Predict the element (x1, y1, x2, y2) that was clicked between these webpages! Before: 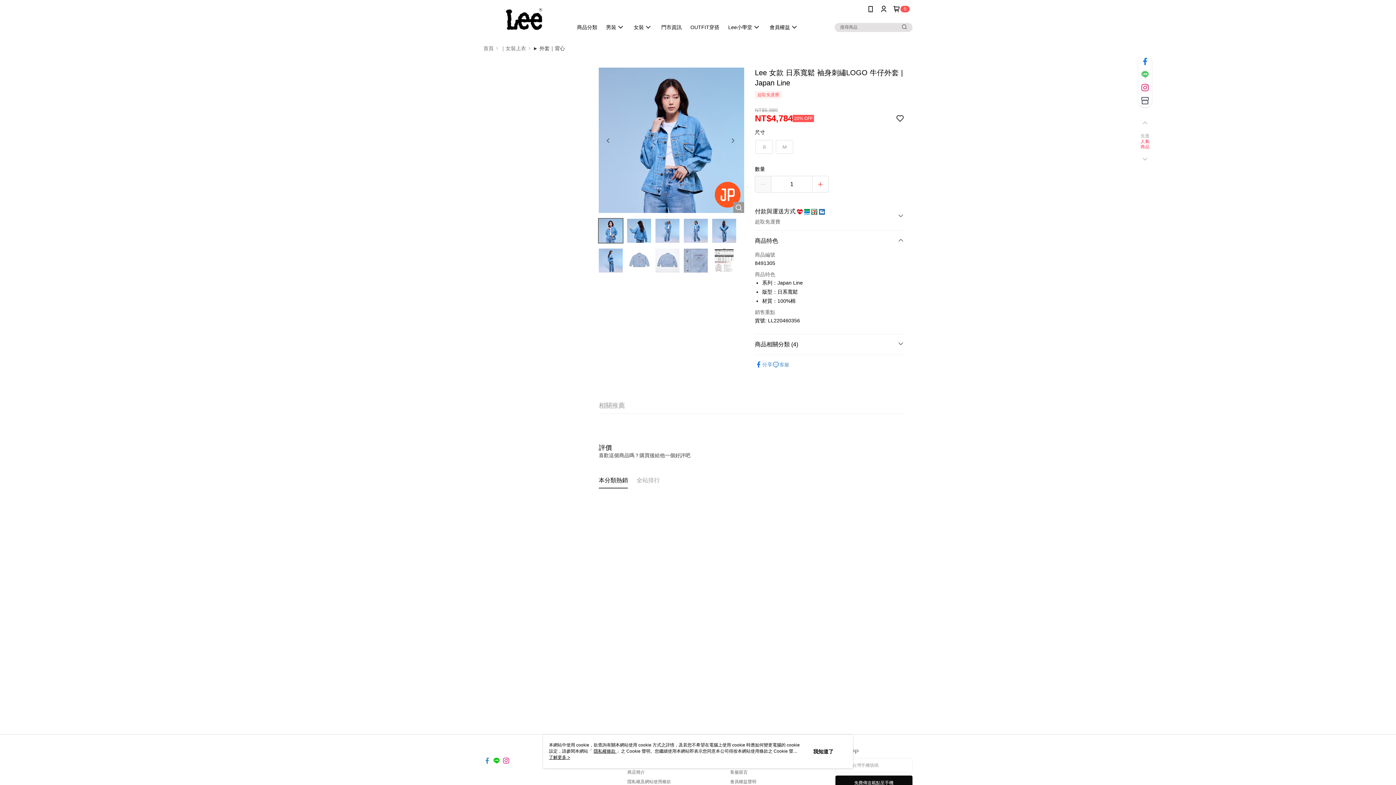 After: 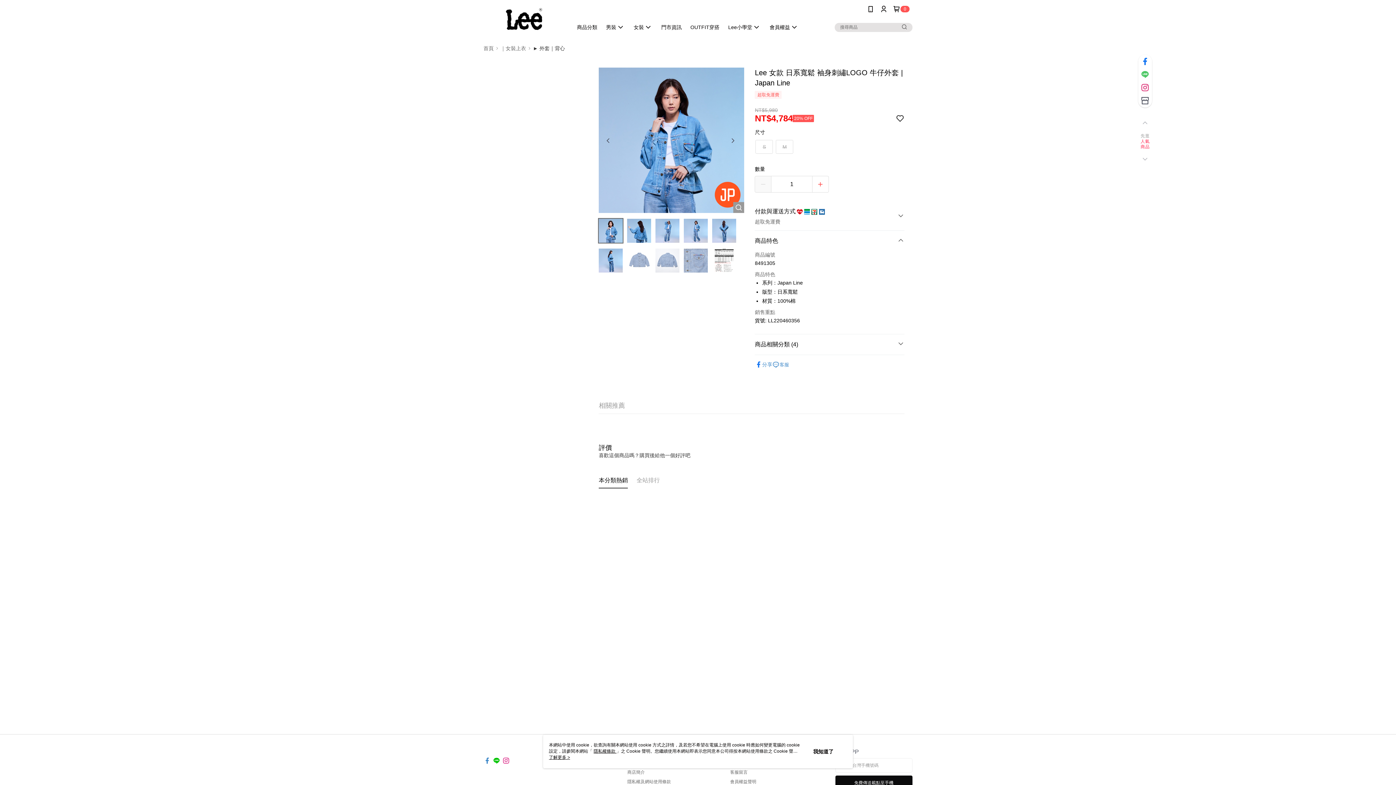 Action: bbox: (483, 752, 490, 758)